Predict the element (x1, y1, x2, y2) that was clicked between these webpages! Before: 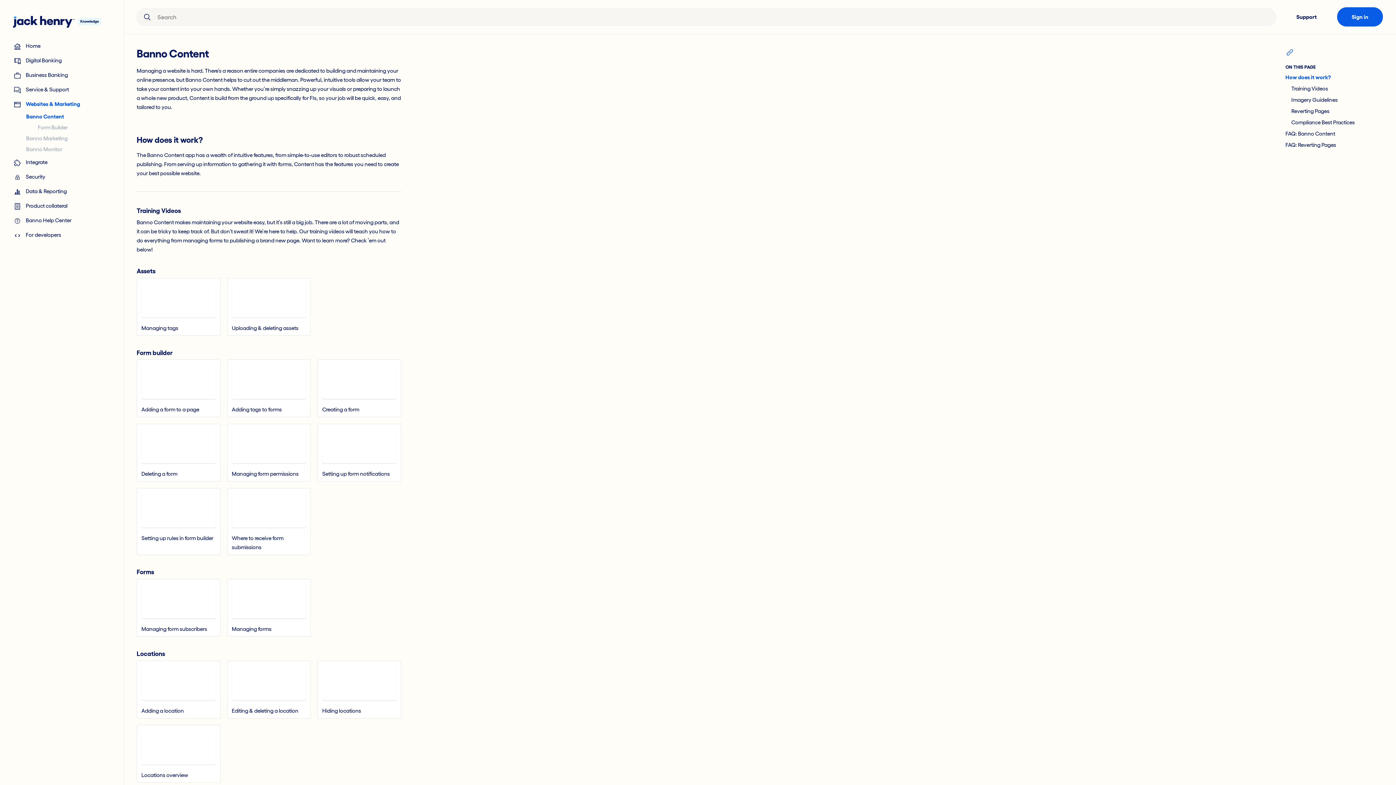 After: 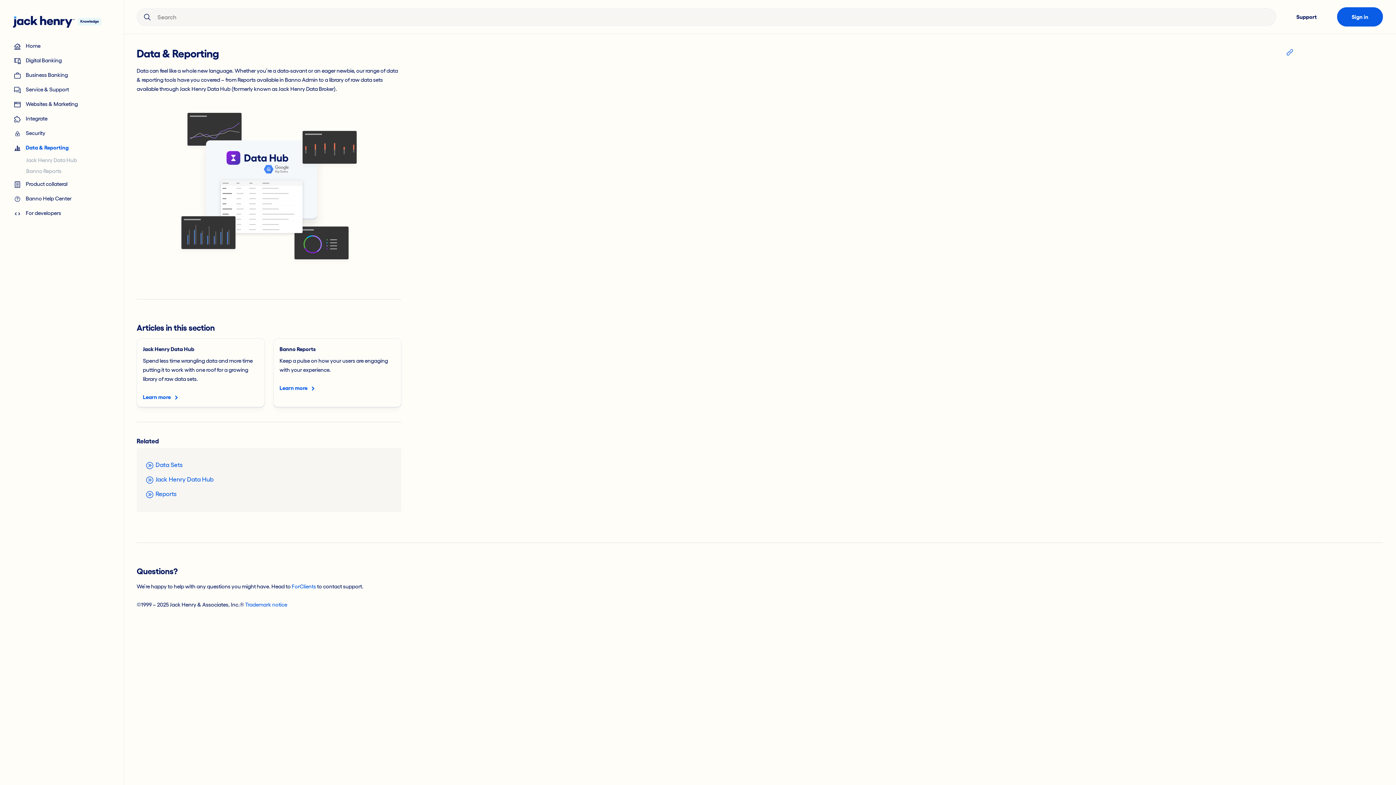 Action: bbox: (13, 187, 110, 196) label:  Data & Reporting